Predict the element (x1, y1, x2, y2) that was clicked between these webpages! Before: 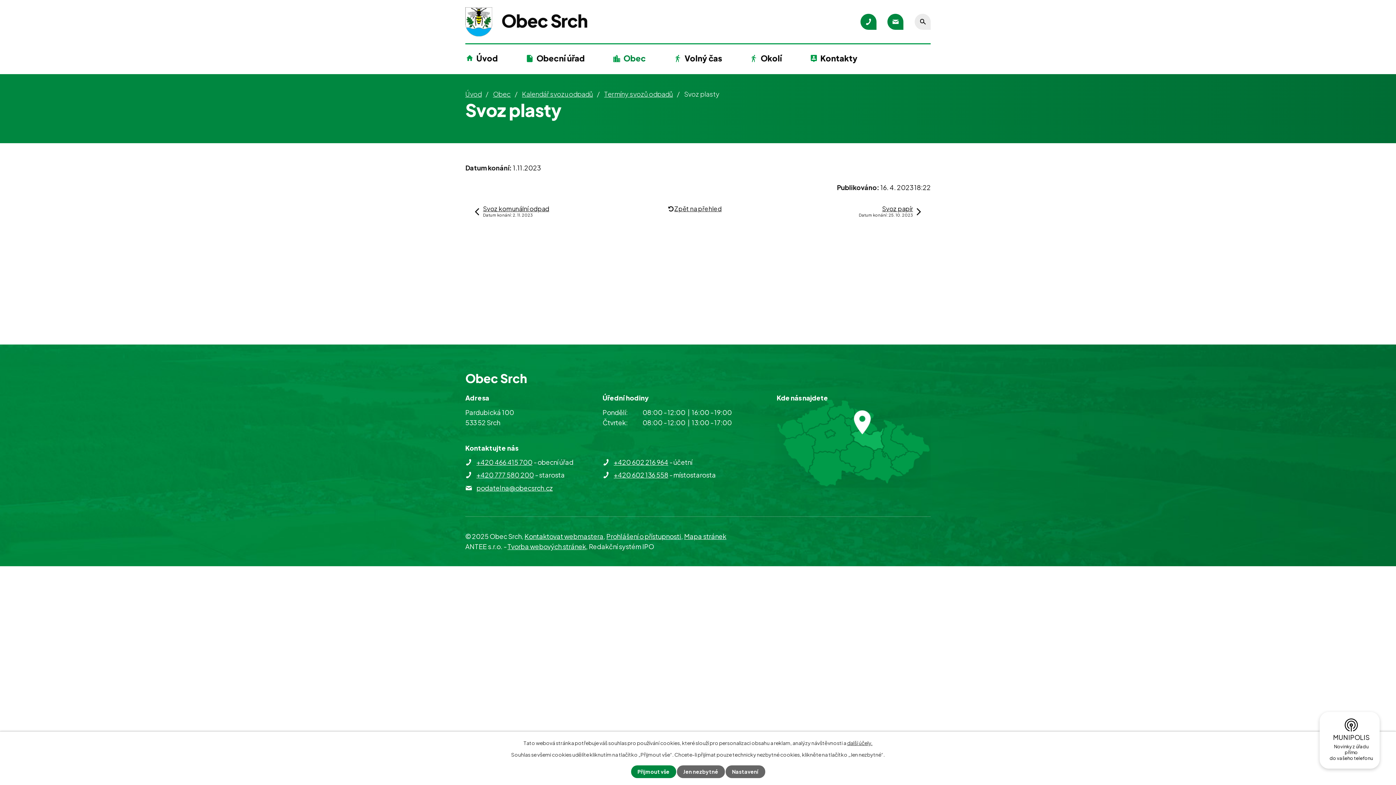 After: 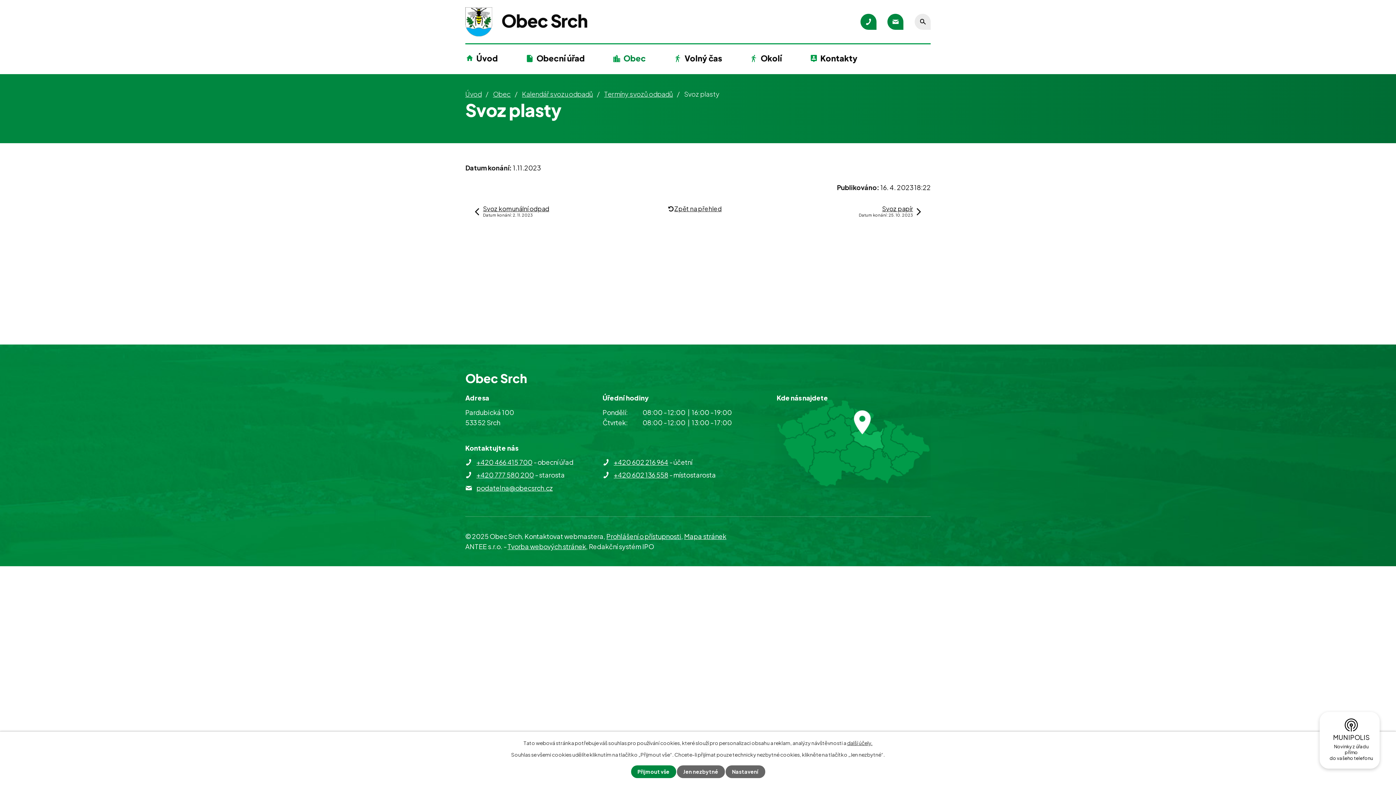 Action: bbox: (524, 532, 603, 540) label: Kontaktovat webmastera